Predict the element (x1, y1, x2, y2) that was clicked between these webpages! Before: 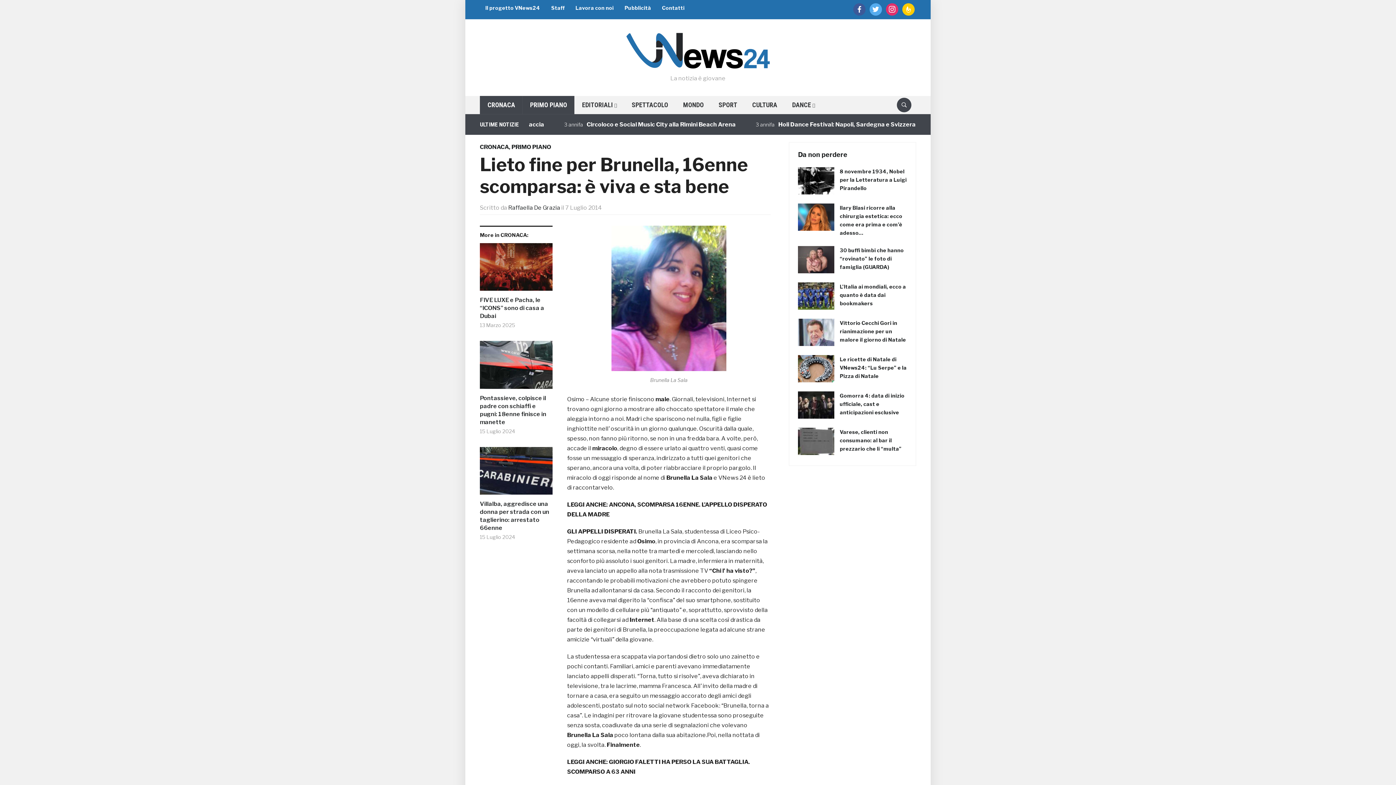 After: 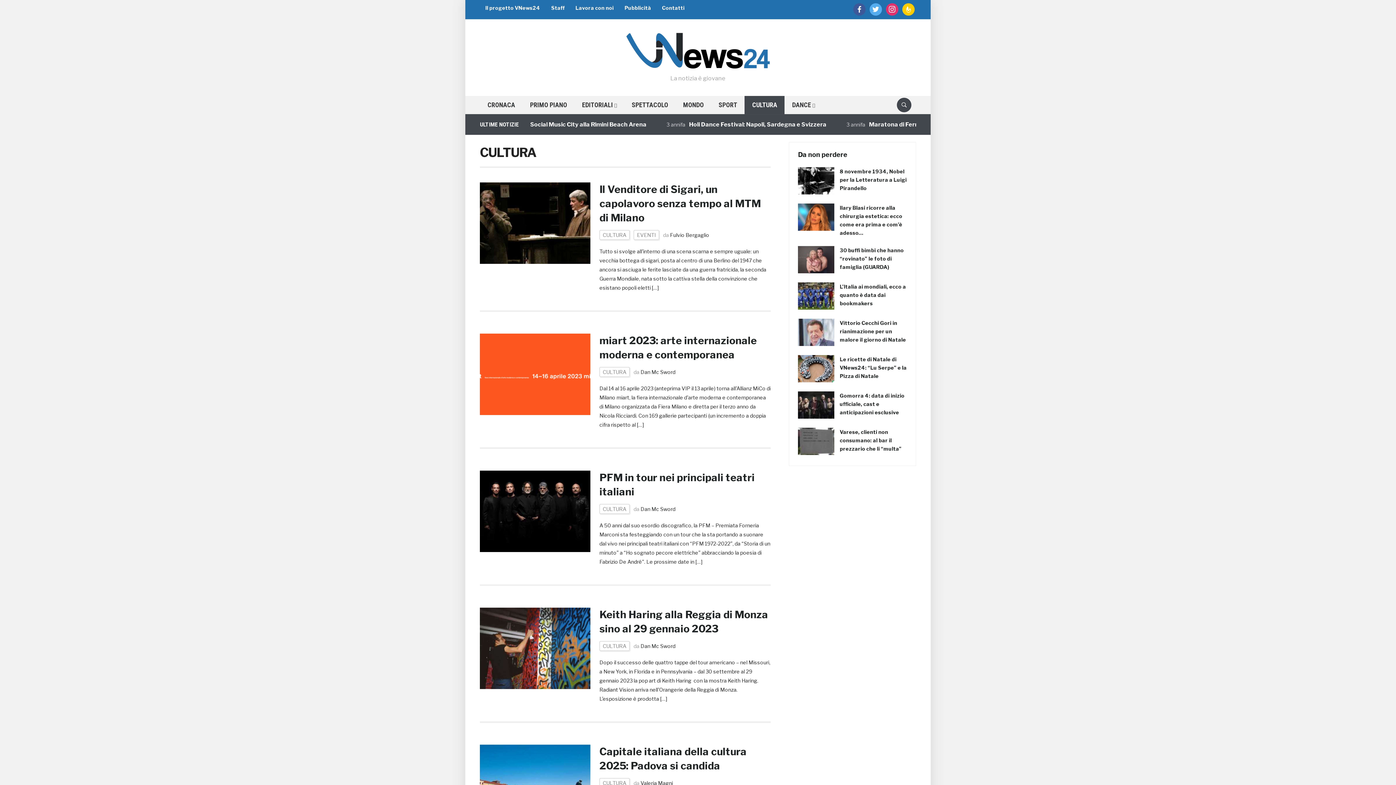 Action: bbox: (744, 96, 784, 114) label: CULTURA